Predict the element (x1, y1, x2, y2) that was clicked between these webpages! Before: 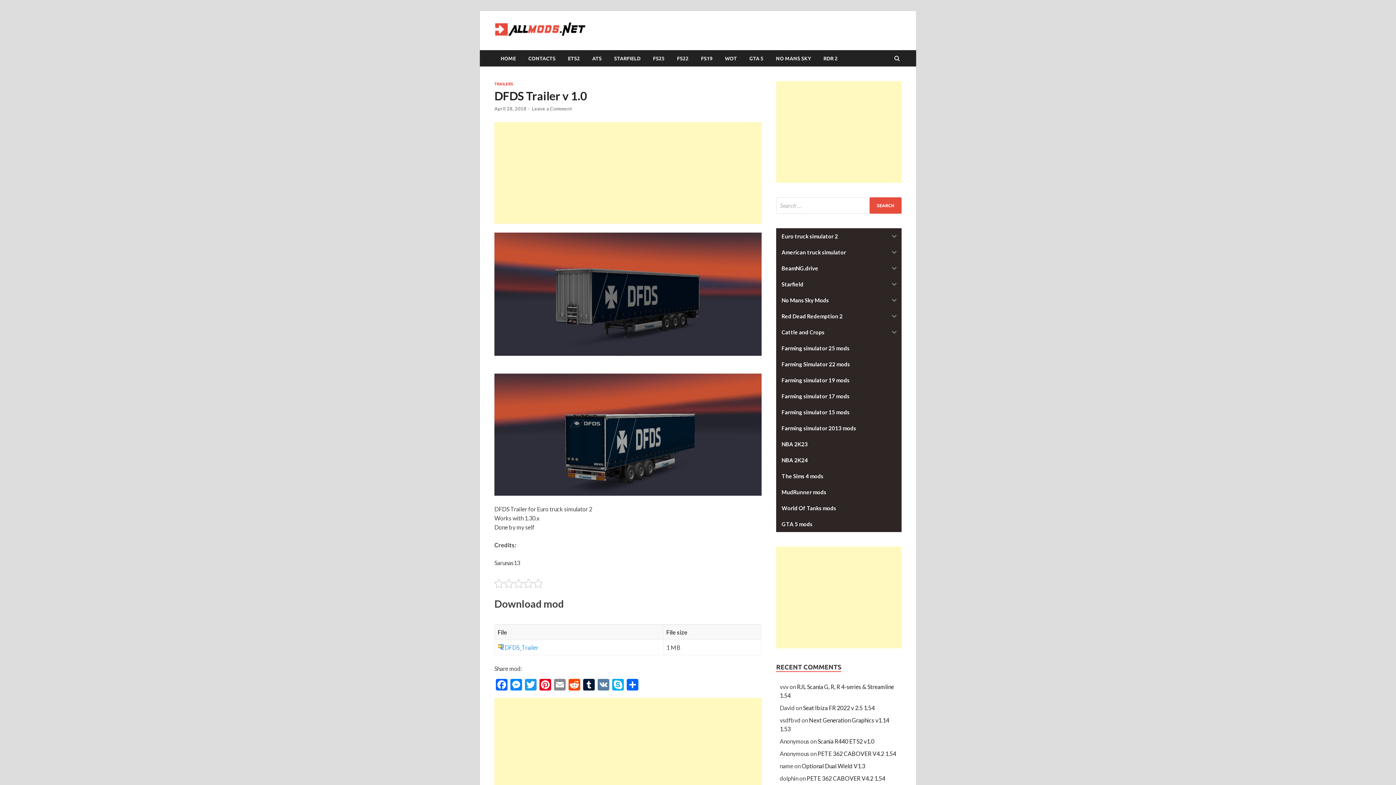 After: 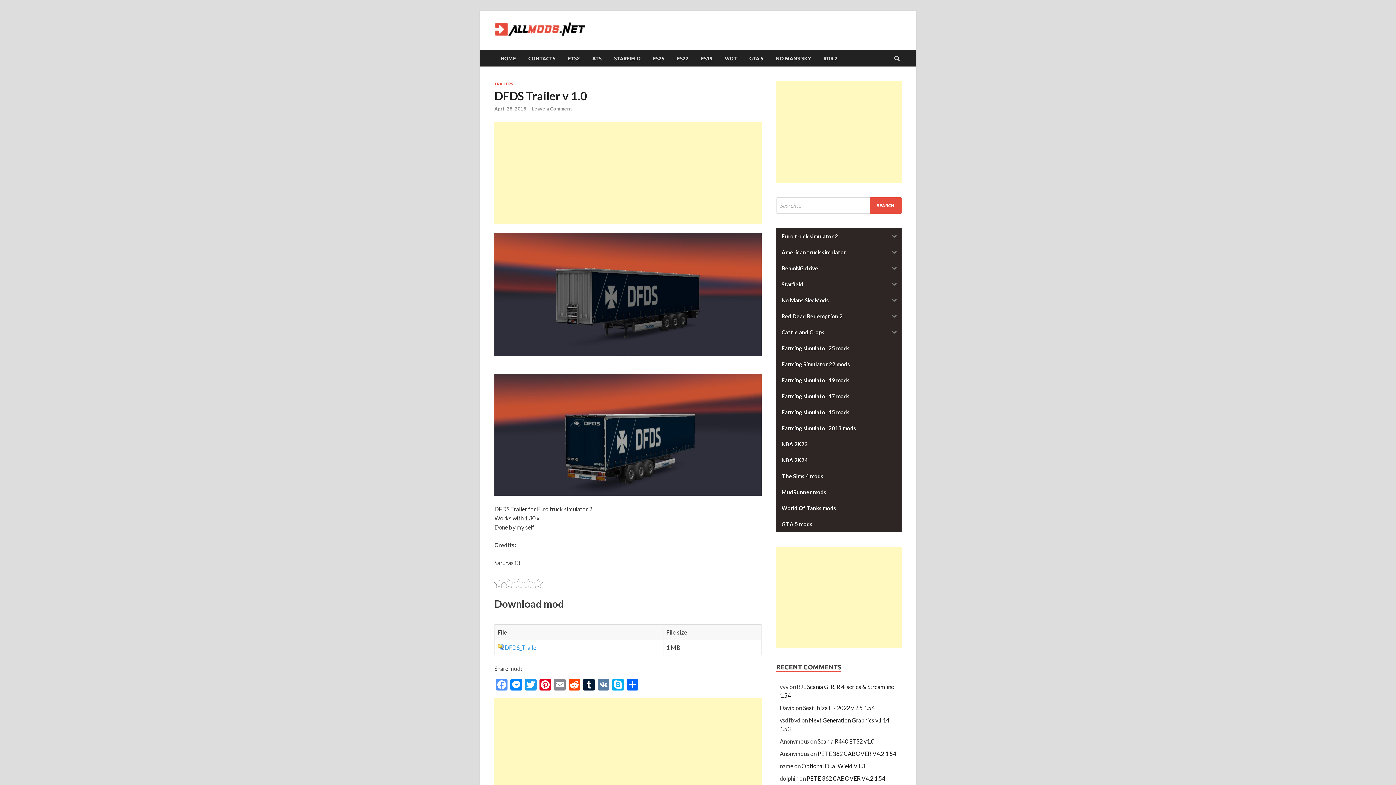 Action: label: Facebook bbox: (494, 679, 509, 692)